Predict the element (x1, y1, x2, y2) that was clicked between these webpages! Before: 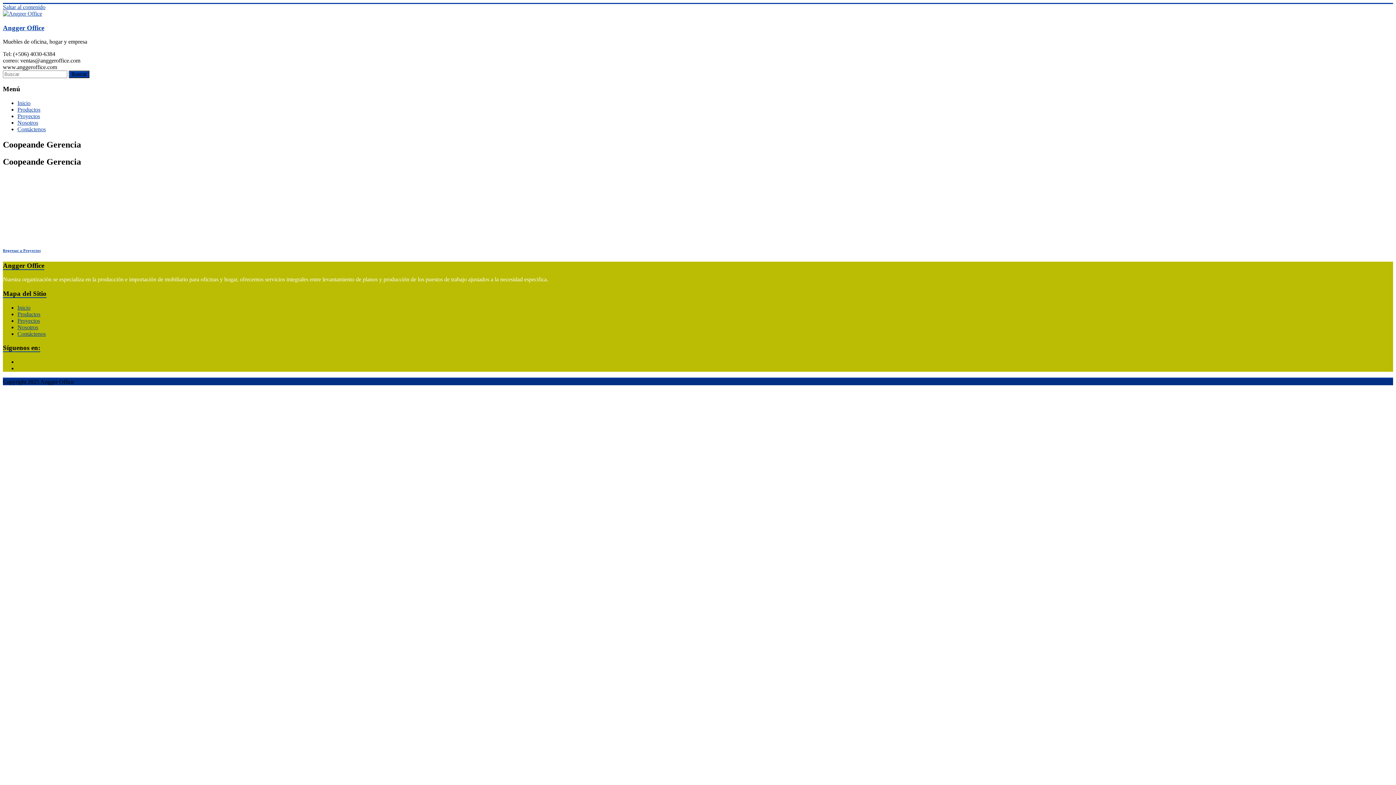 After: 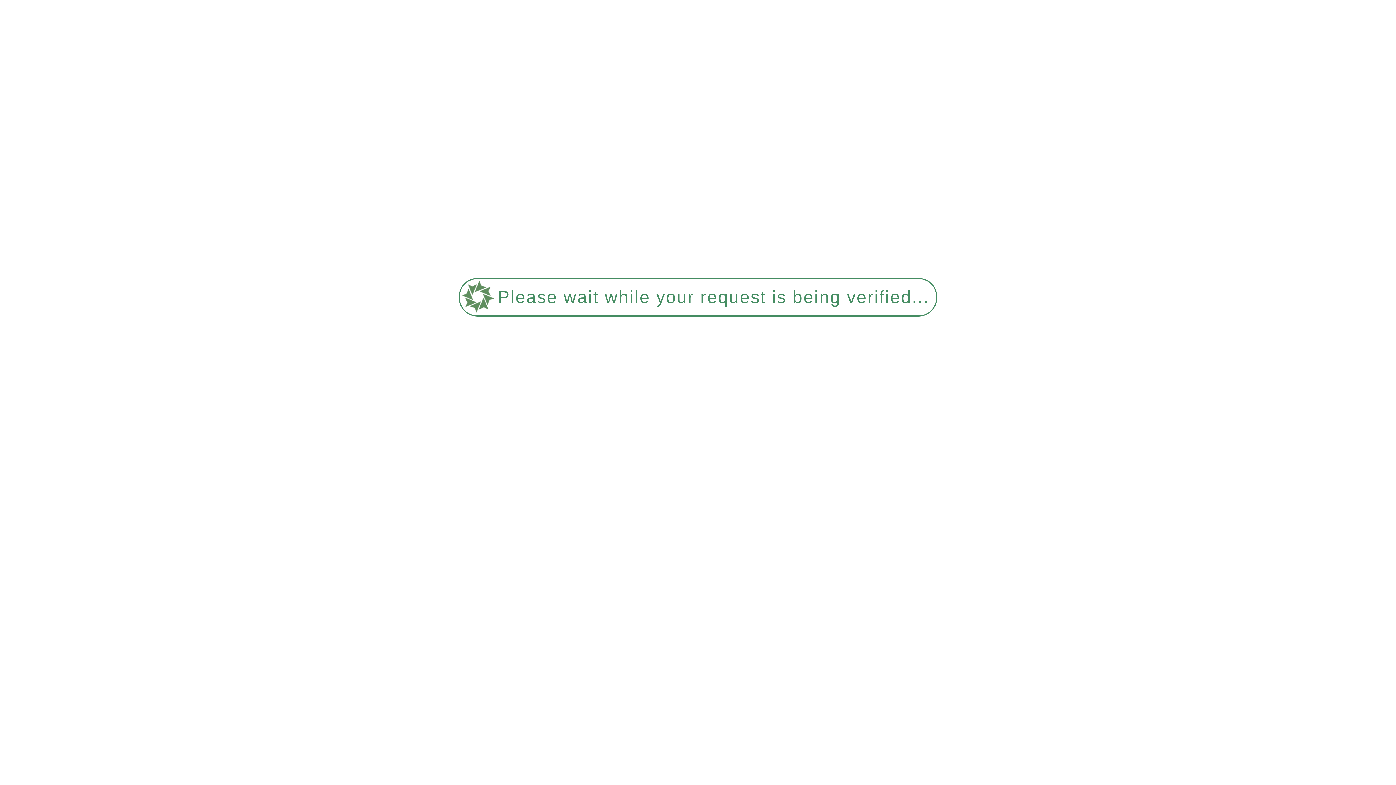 Action: bbox: (17, 106, 40, 112) label: Productos